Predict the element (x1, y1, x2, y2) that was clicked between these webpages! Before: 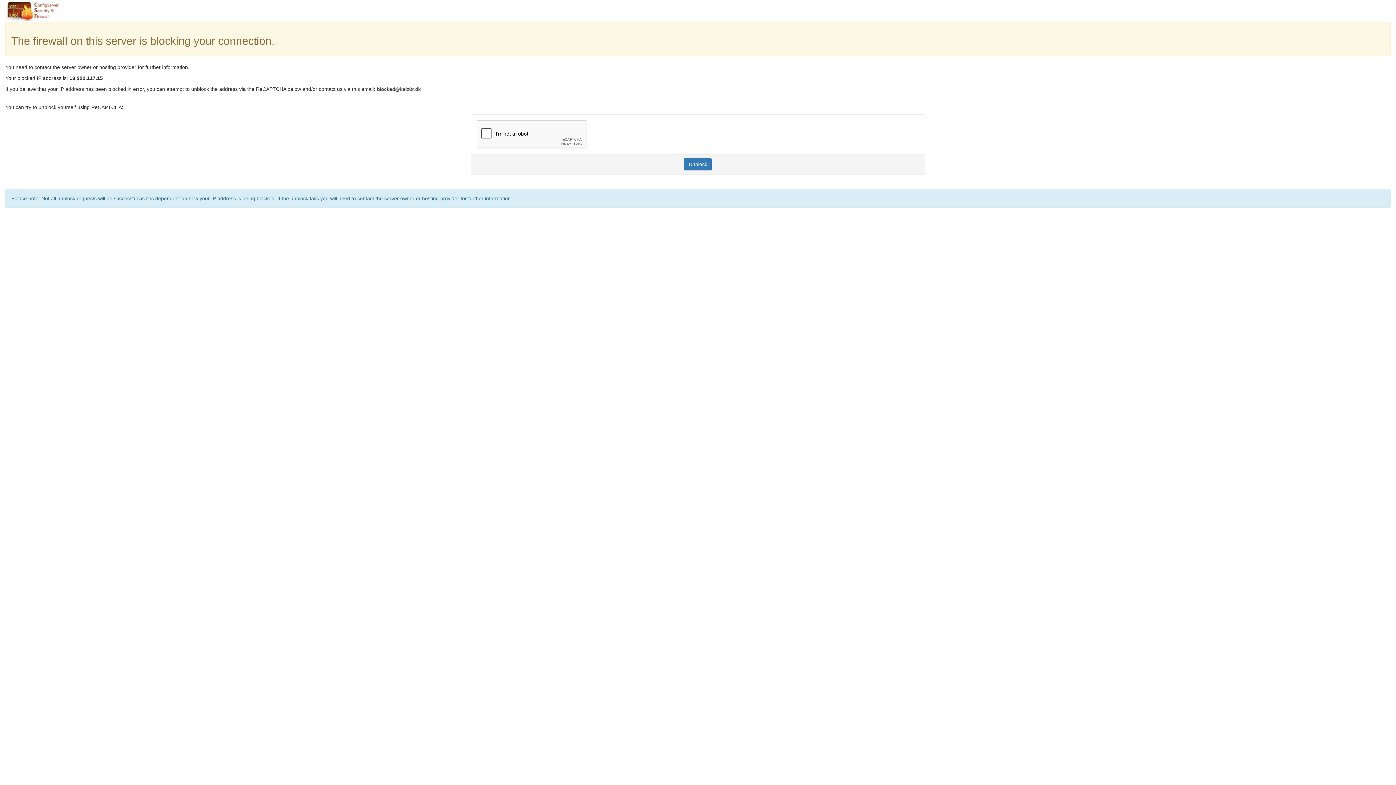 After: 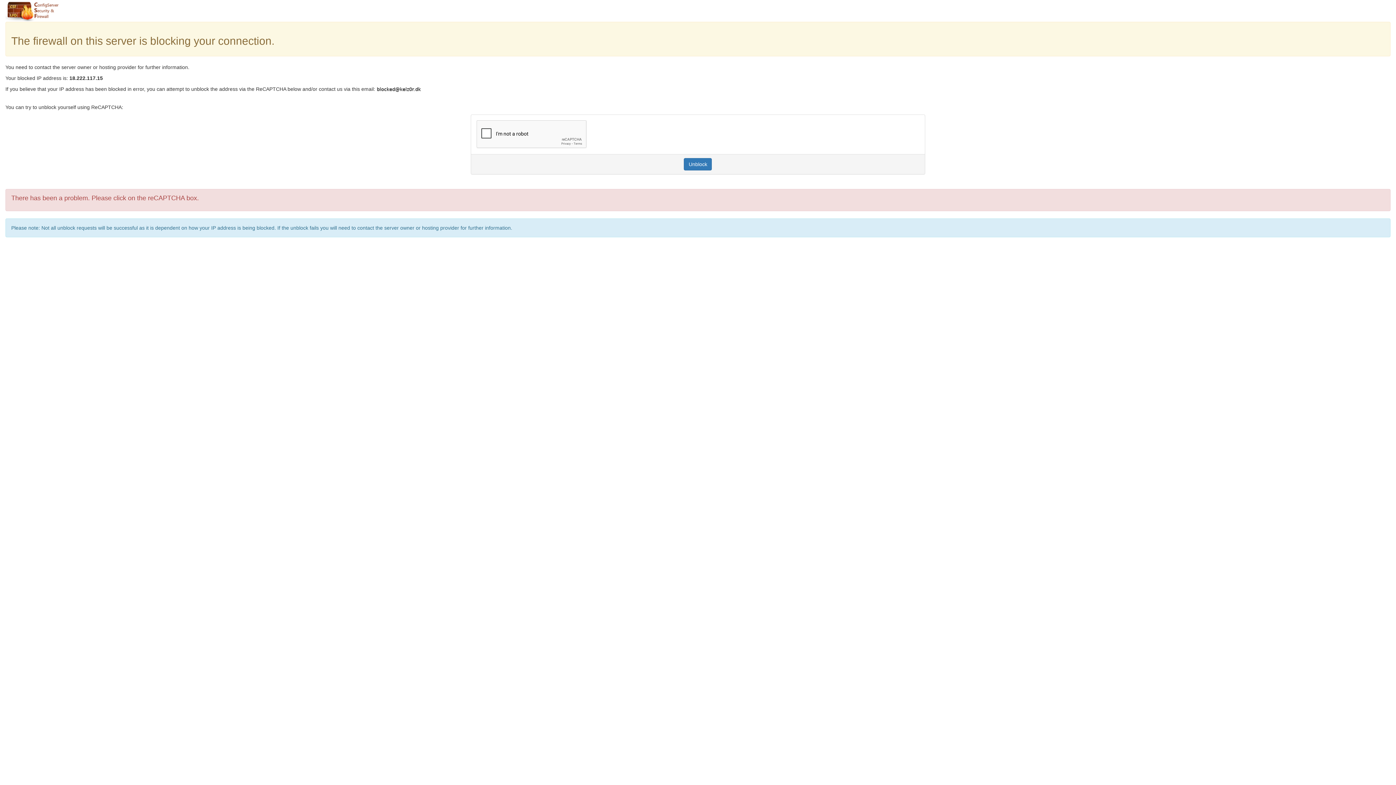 Action: label: Unblock bbox: (684, 158, 712, 170)